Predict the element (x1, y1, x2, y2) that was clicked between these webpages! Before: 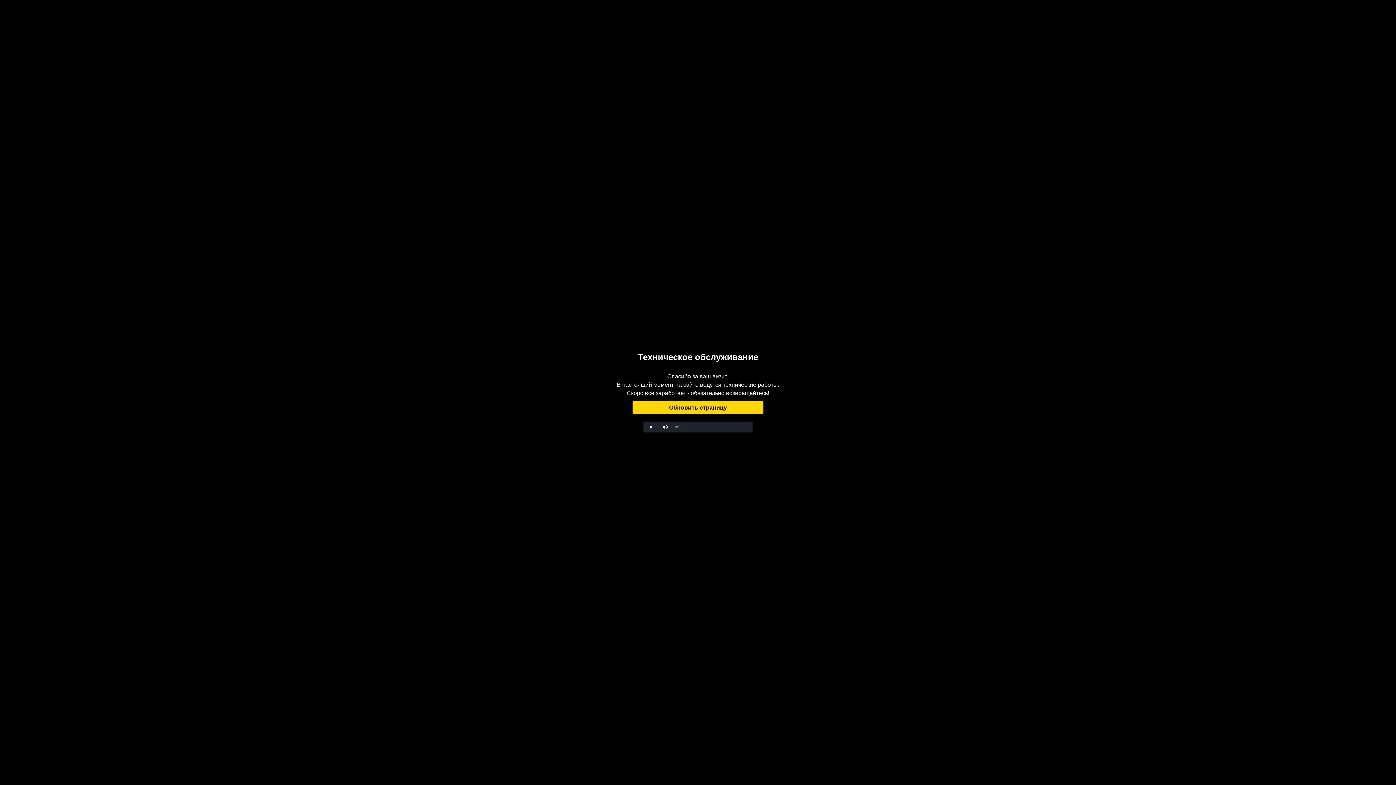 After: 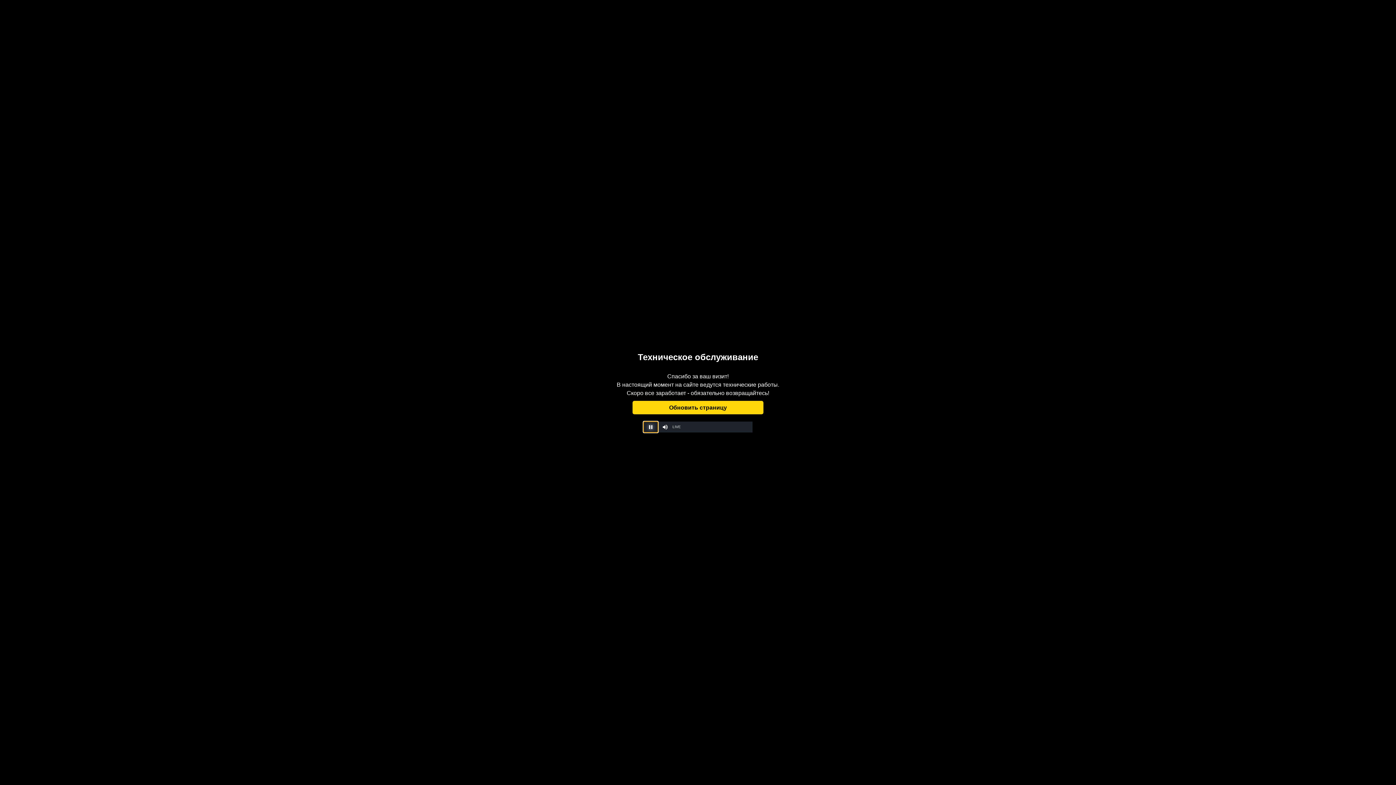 Action: bbox: (643, 421, 658, 432) label: Play